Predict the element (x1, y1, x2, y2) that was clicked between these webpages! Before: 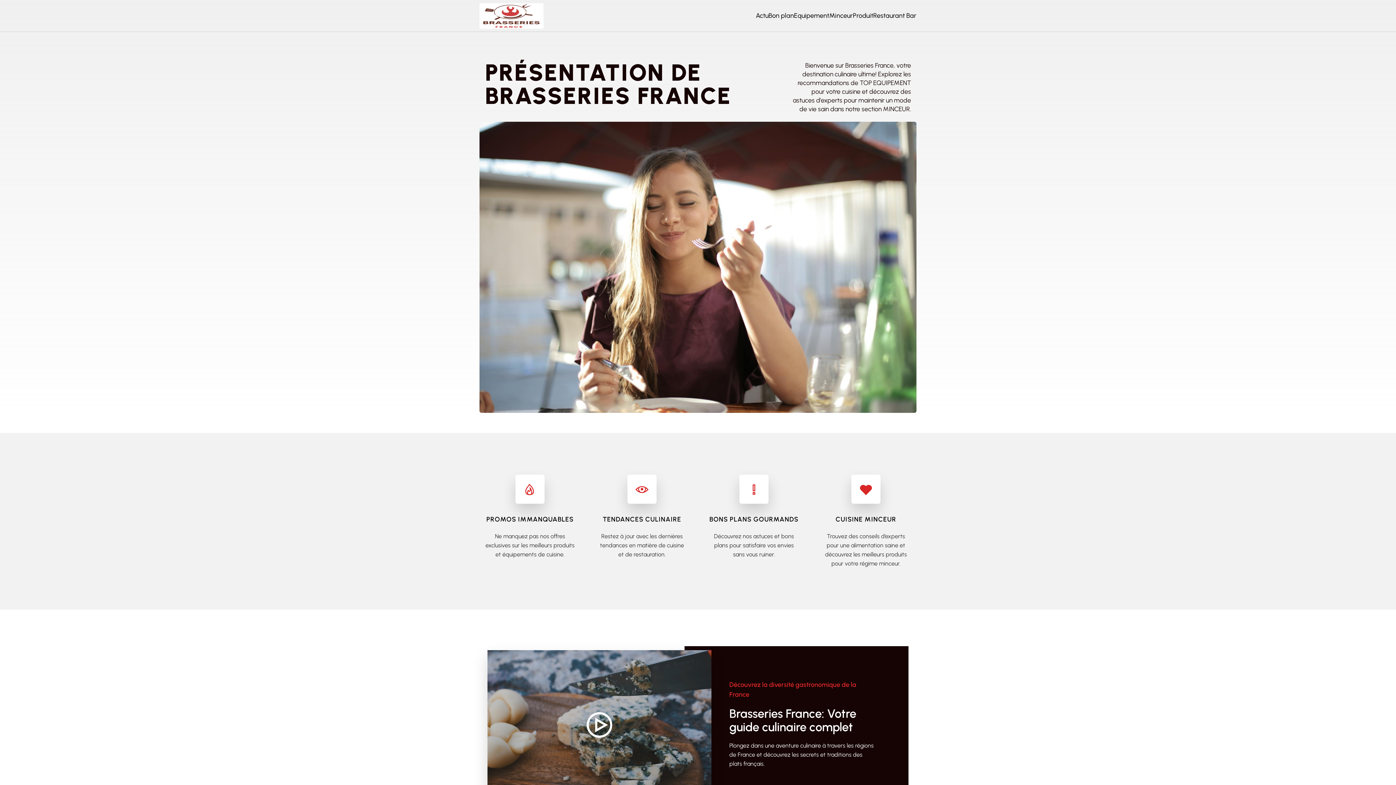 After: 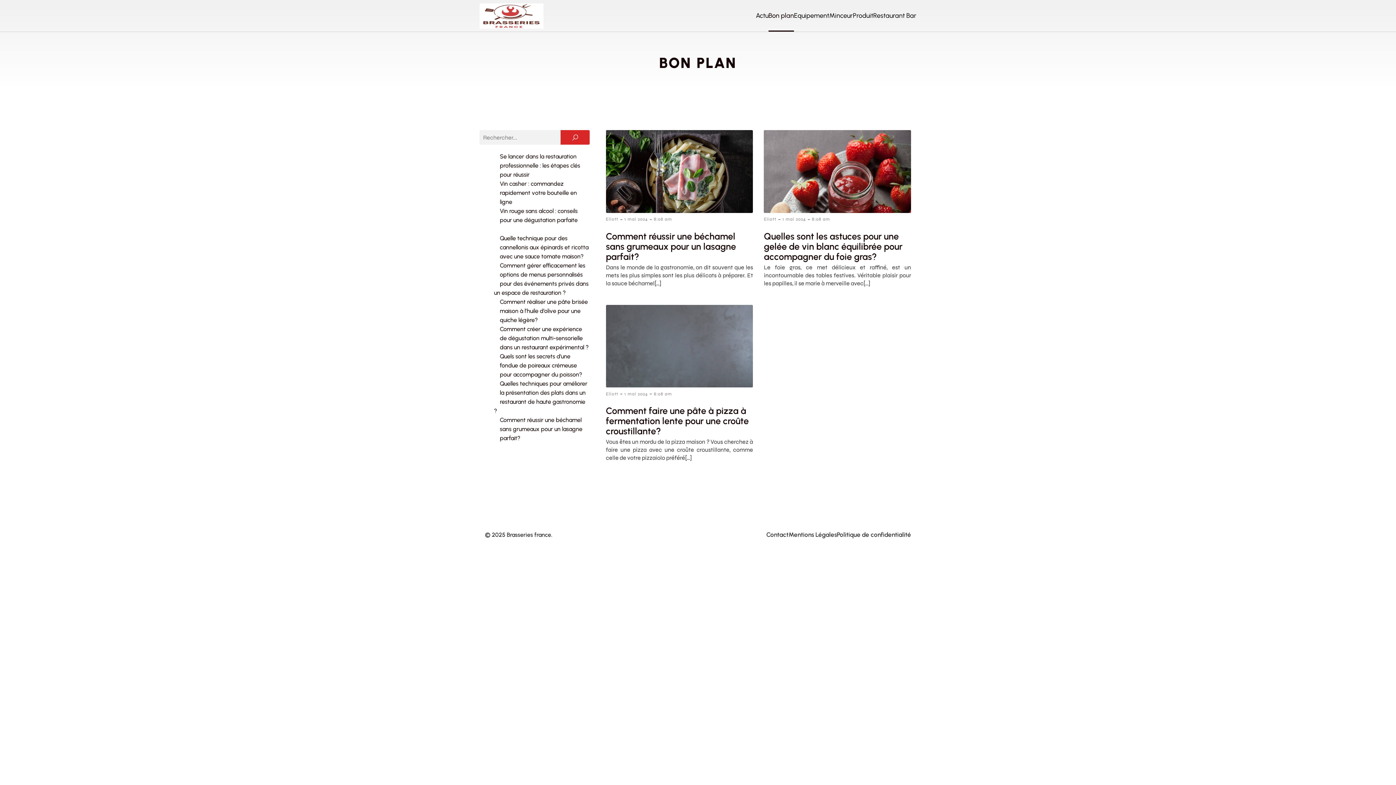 Action: bbox: (768, 0, 794, 31) label: Bon plan